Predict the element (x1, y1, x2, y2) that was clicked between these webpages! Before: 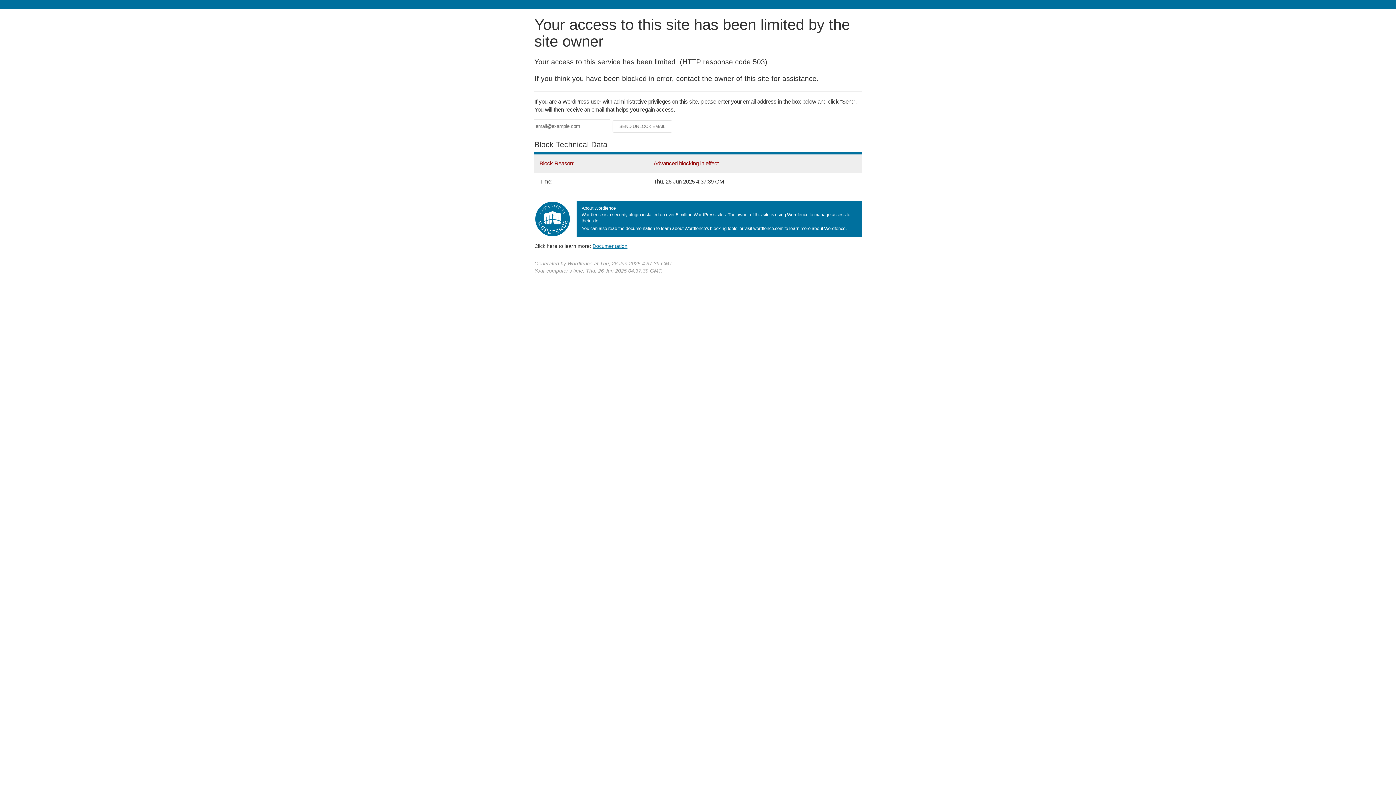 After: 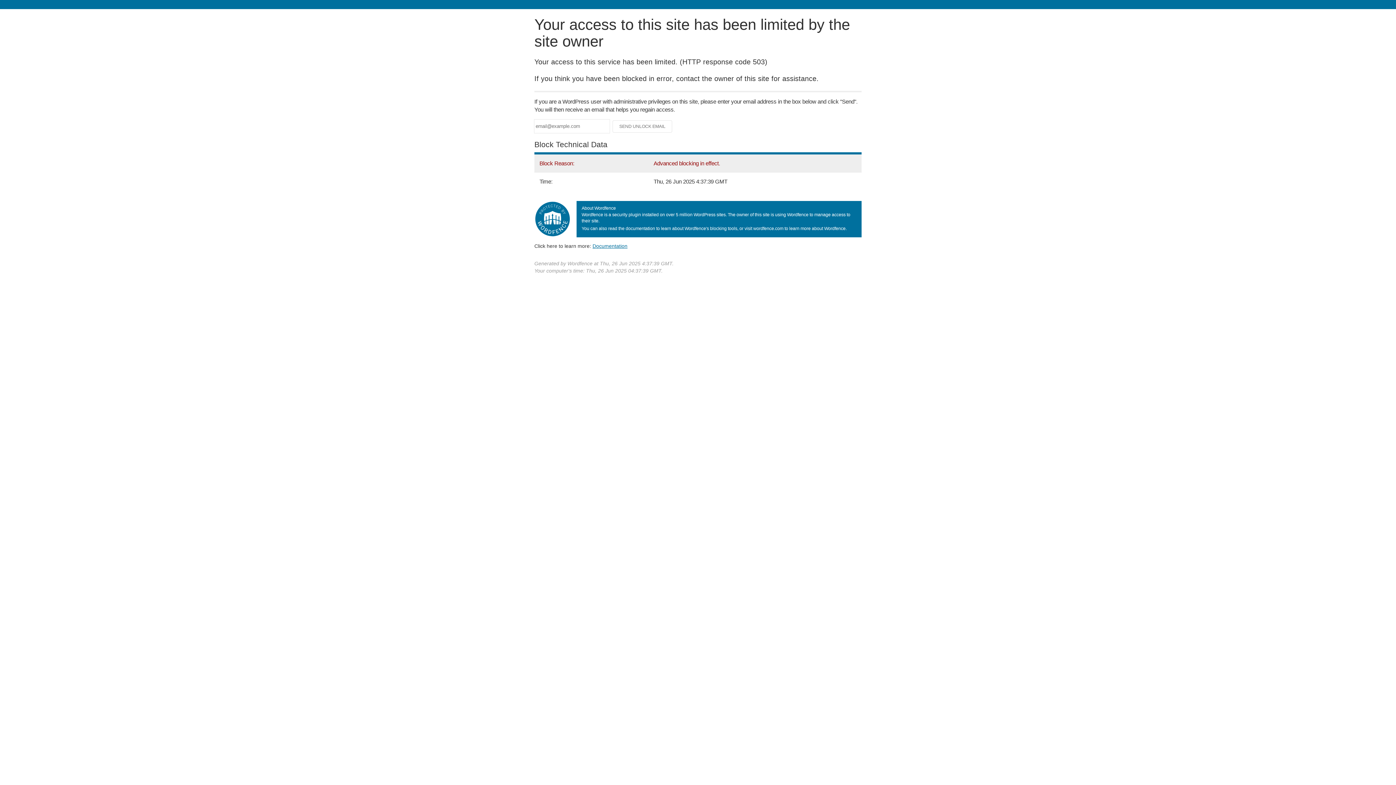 Action: label: Documentation bbox: (592, 243, 627, 248)